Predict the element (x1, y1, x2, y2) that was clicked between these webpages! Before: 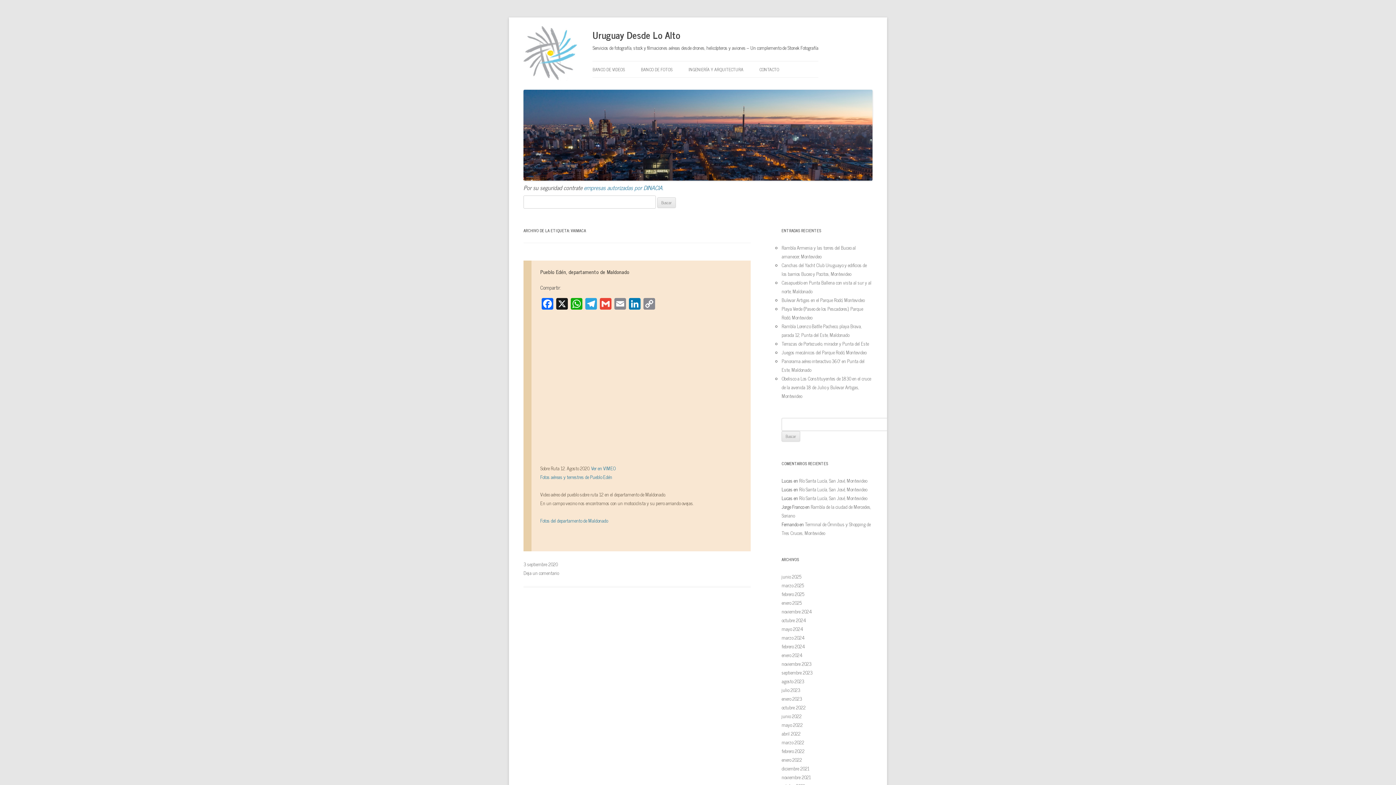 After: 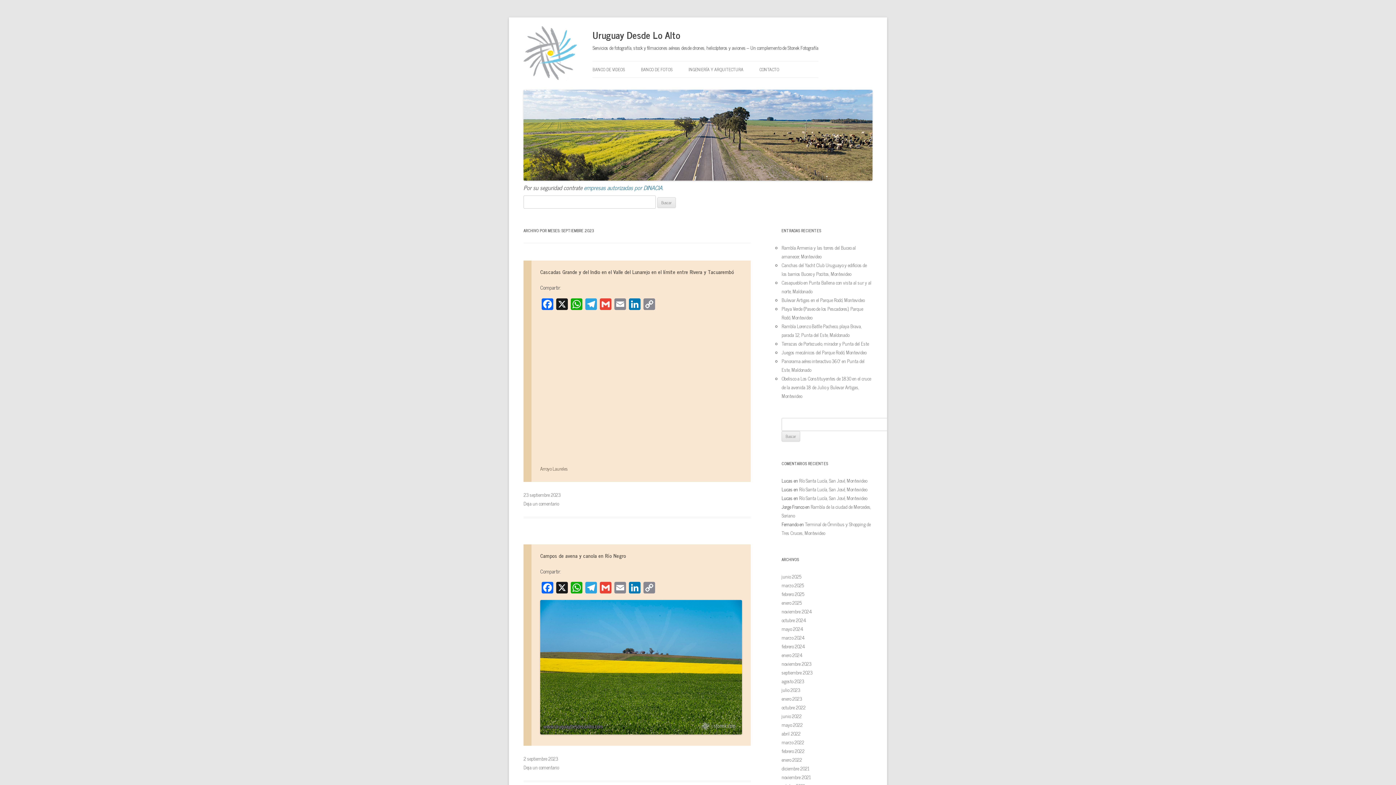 Action: label: septiembre 2023 bbox: (781, 668, 812, 676)